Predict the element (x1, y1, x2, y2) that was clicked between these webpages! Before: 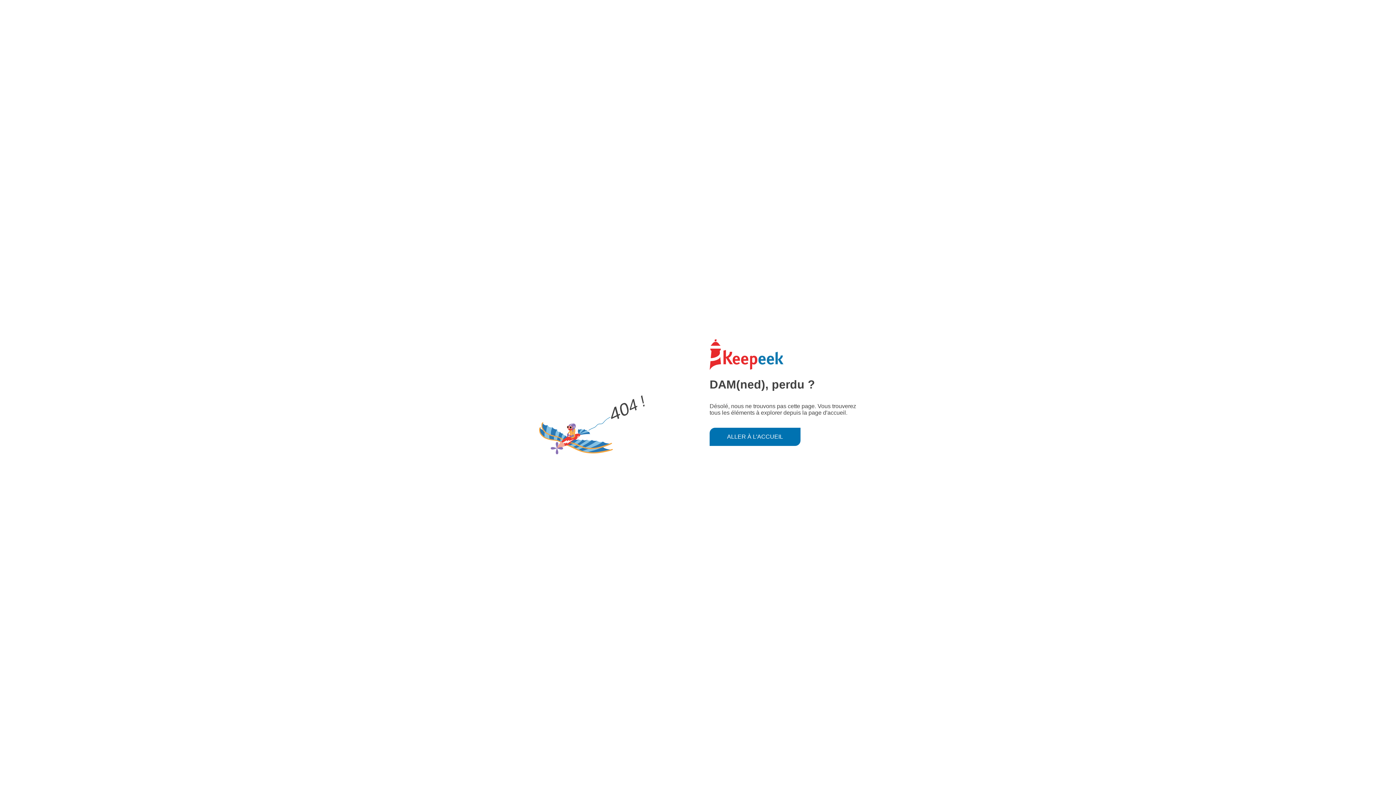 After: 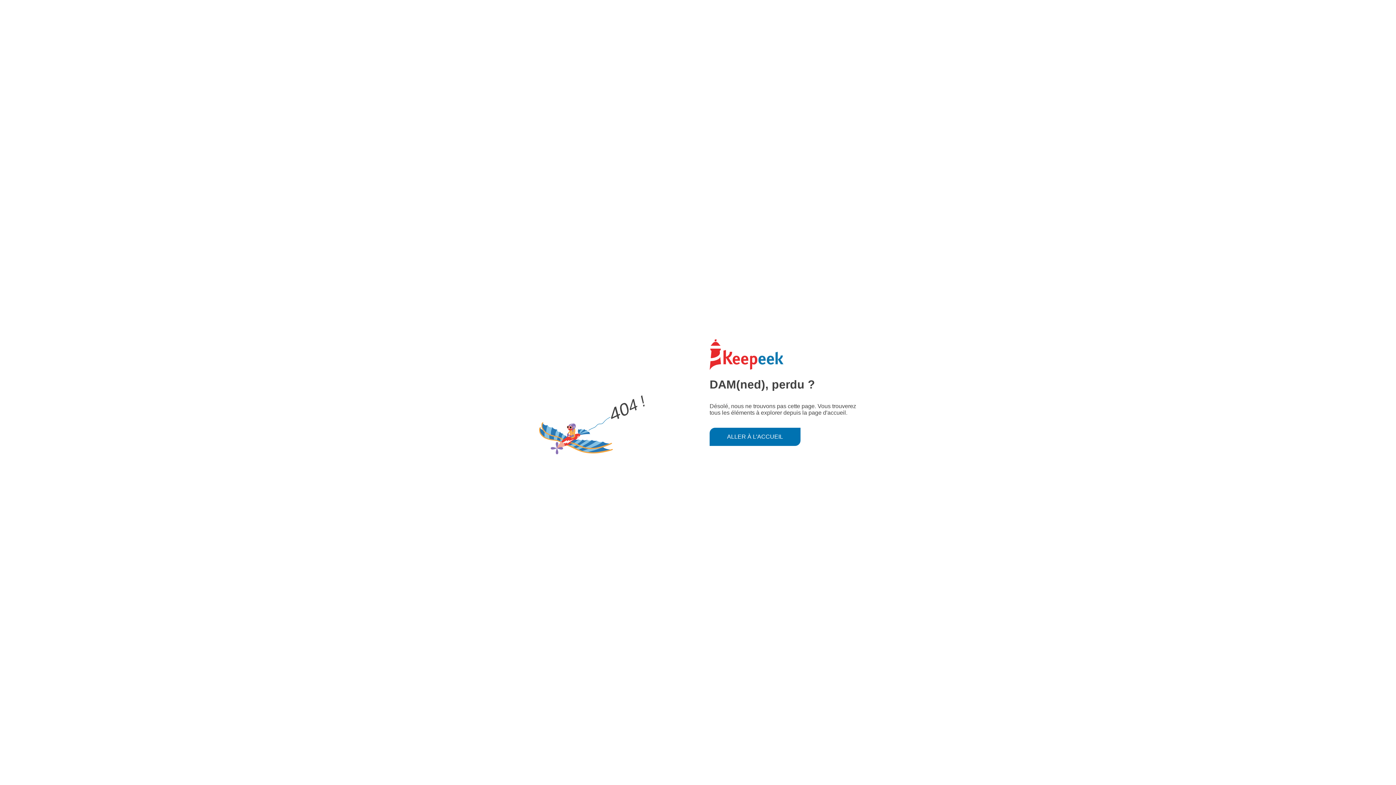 Action: bbox: (709, 427, 800, 446) label: ALLER À L'ACCUEIL